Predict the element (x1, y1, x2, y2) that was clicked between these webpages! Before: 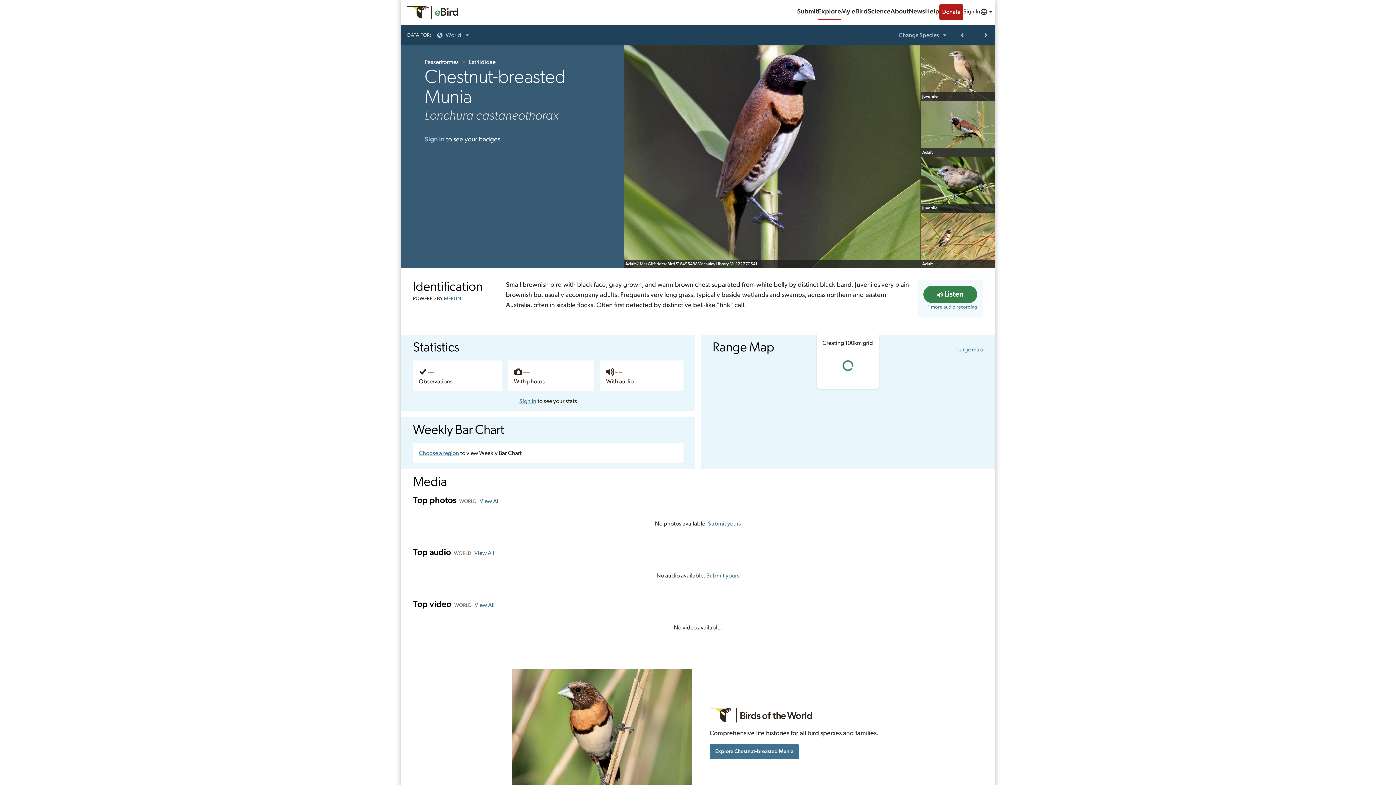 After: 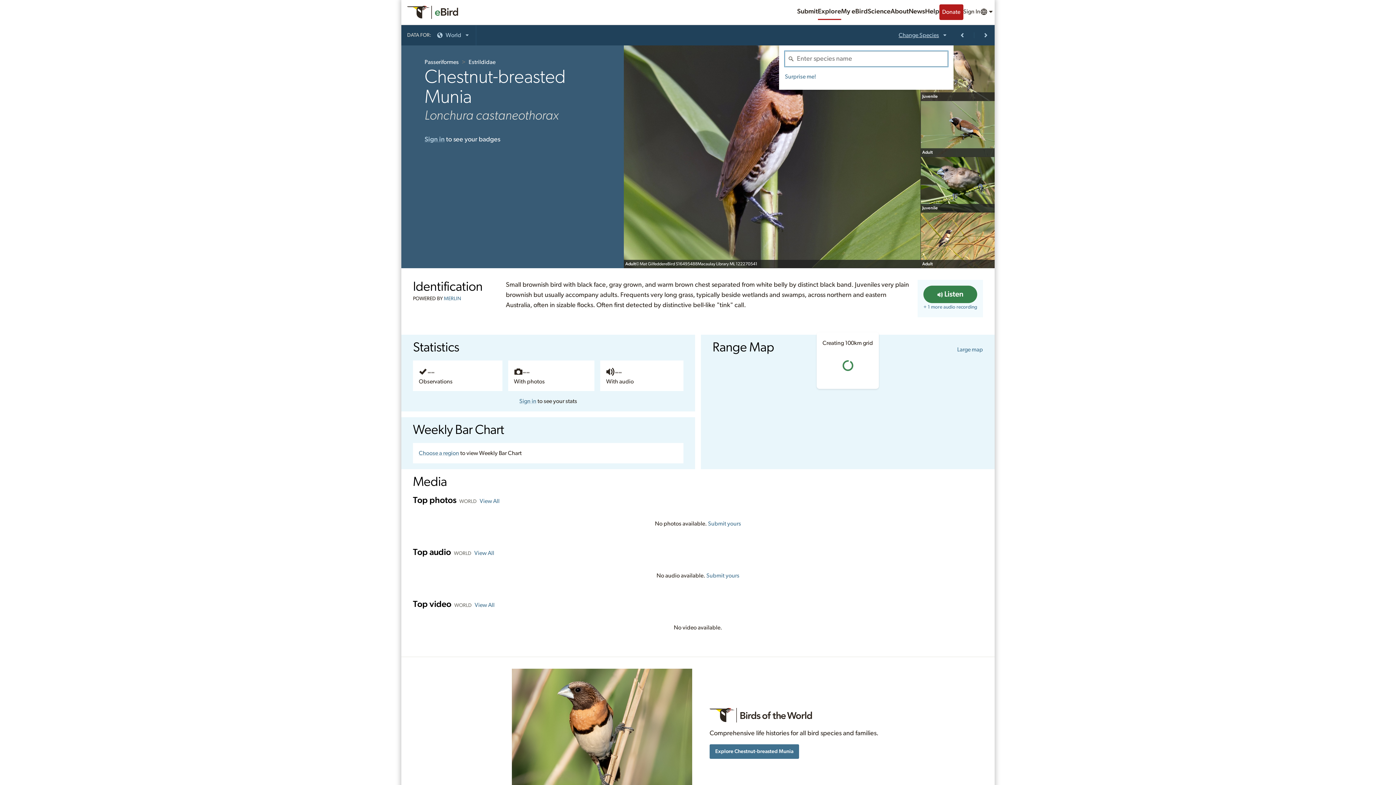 Action: bbox: (893, 25, 953, 45) label: Change Species